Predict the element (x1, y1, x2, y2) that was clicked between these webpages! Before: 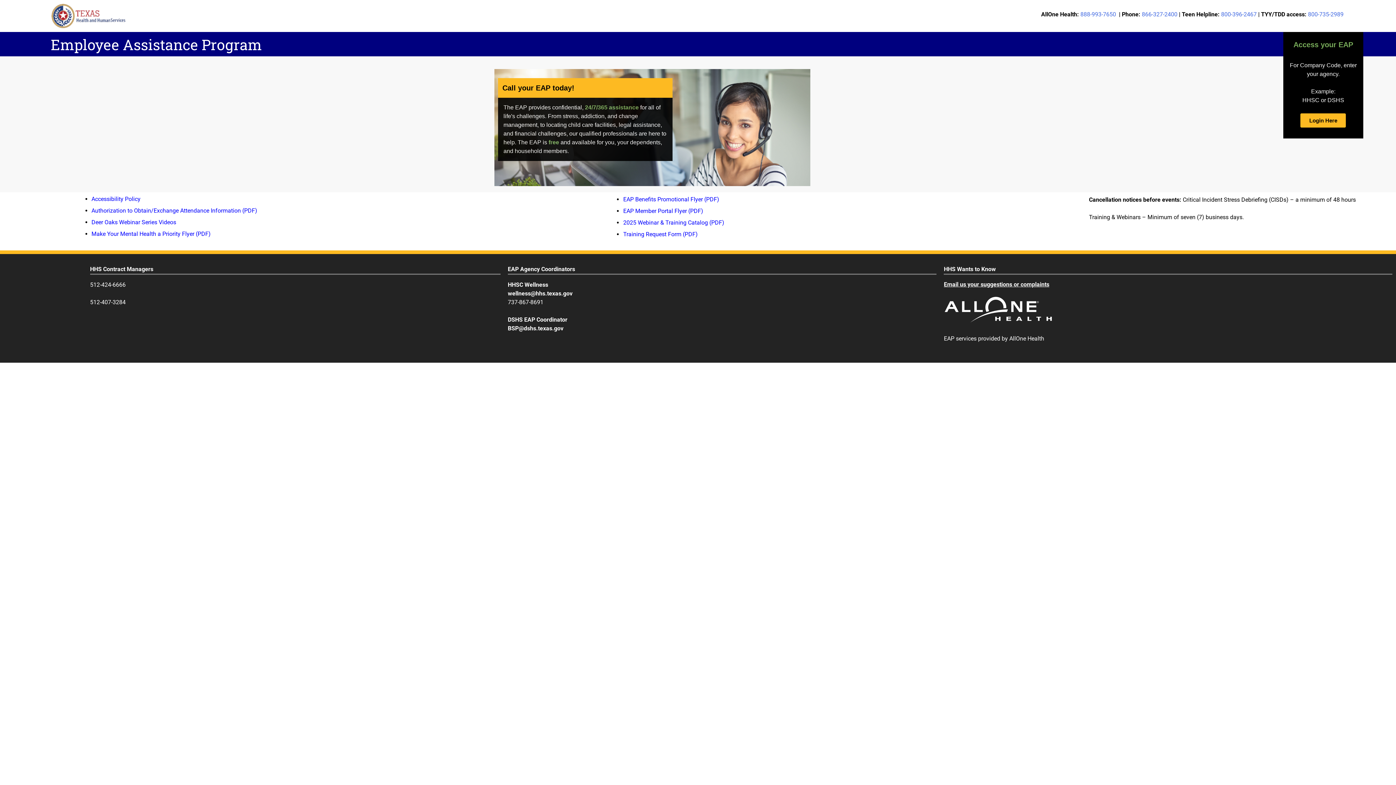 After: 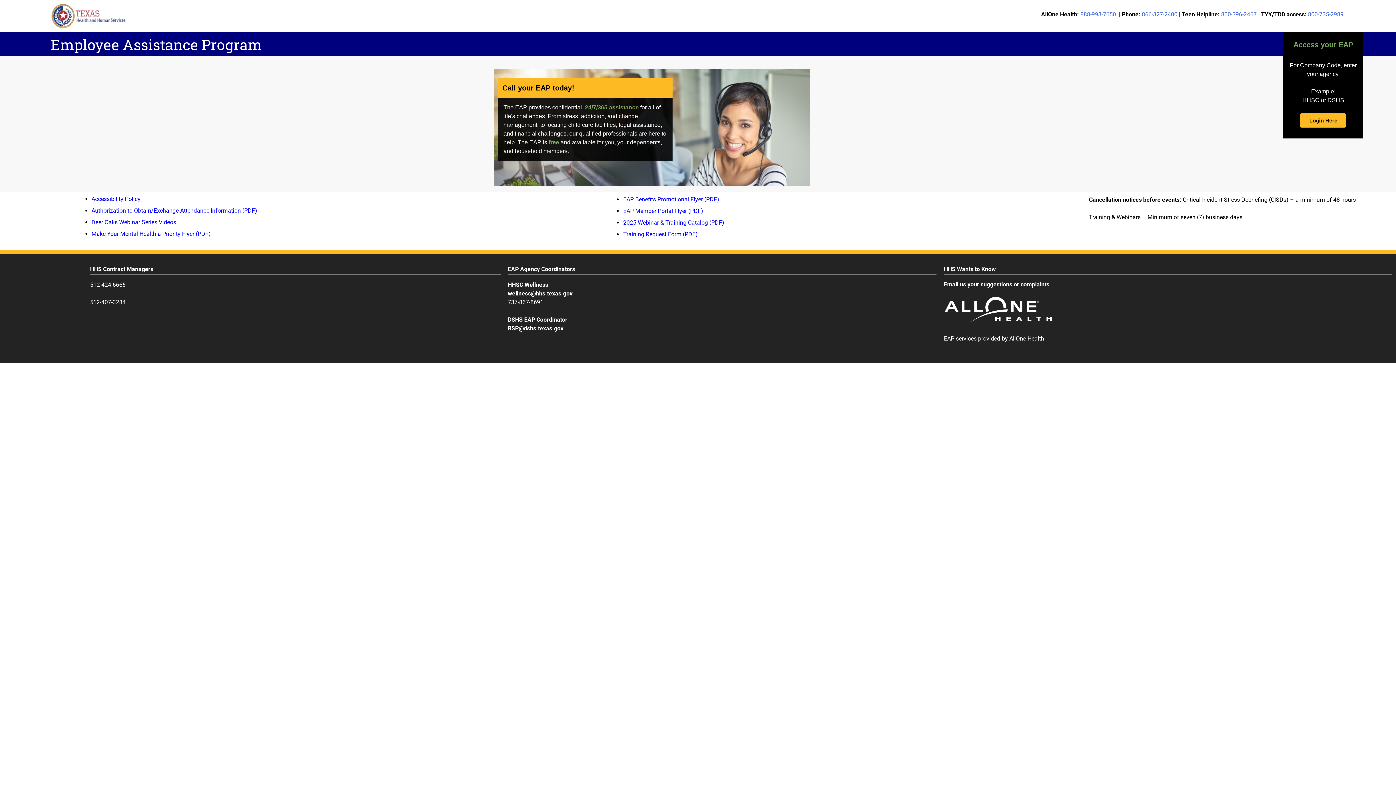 Action: label: 2025 Webinar & Training Catalog (PDF) bbox: (623, 219, 724, 226)